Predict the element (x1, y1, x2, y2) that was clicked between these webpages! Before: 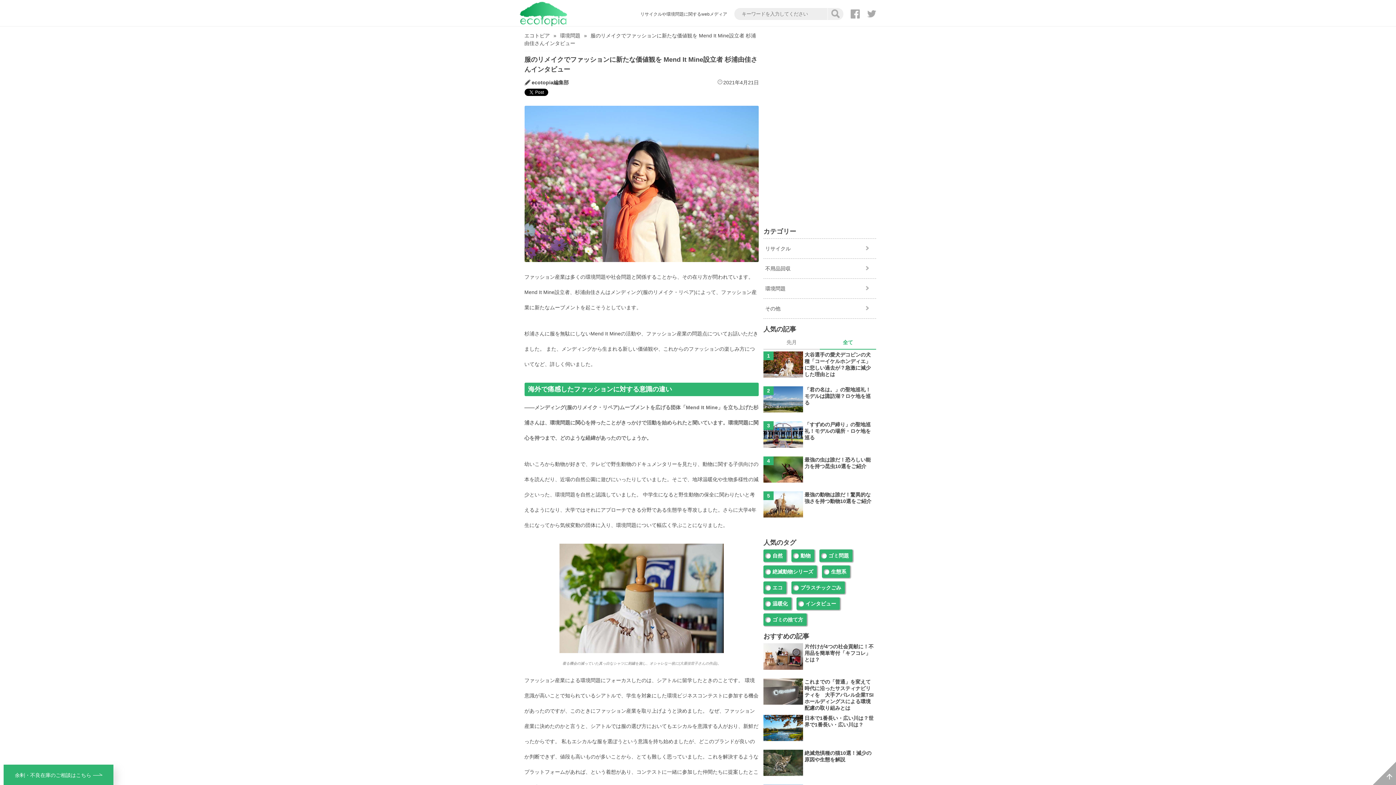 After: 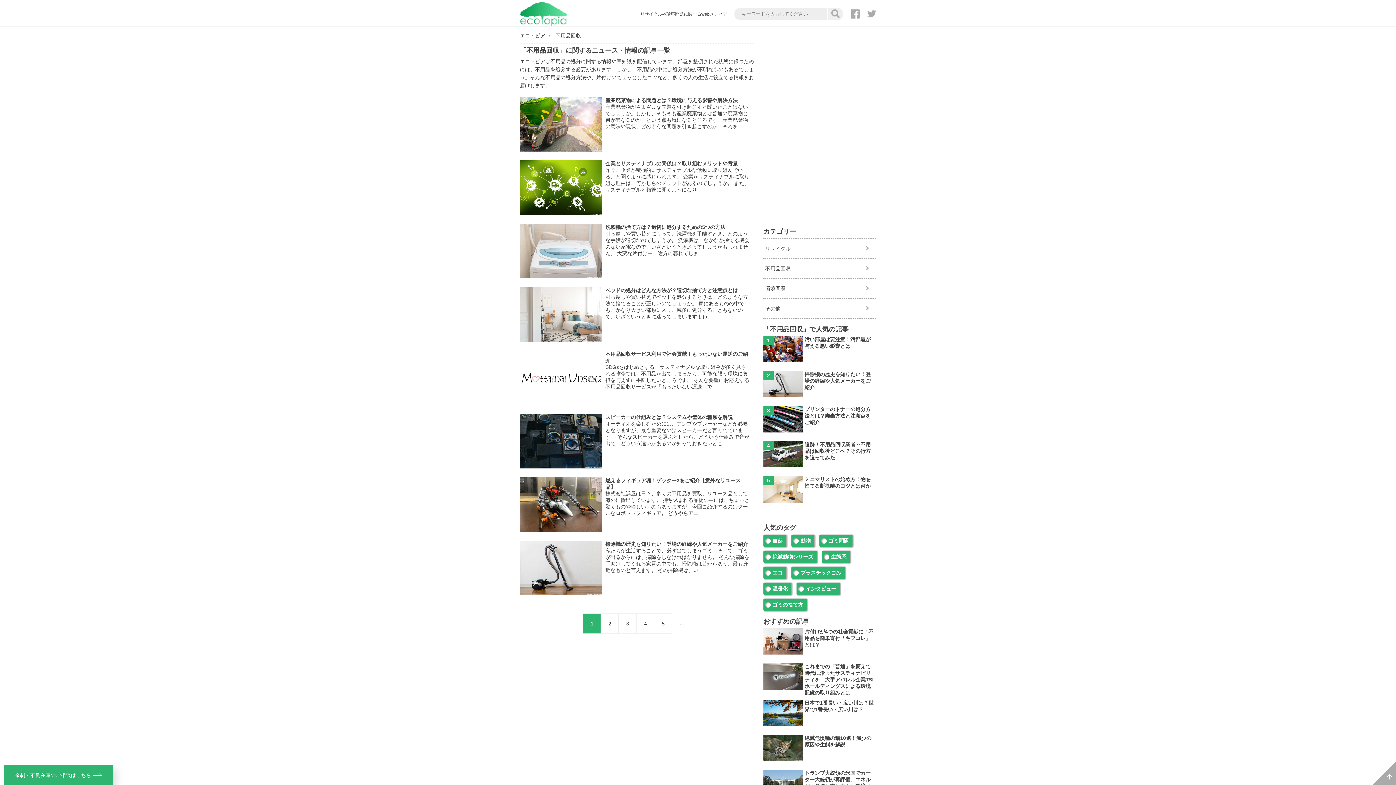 Action: label: 不用品回収 bbox: (763, 258, 876, 278)